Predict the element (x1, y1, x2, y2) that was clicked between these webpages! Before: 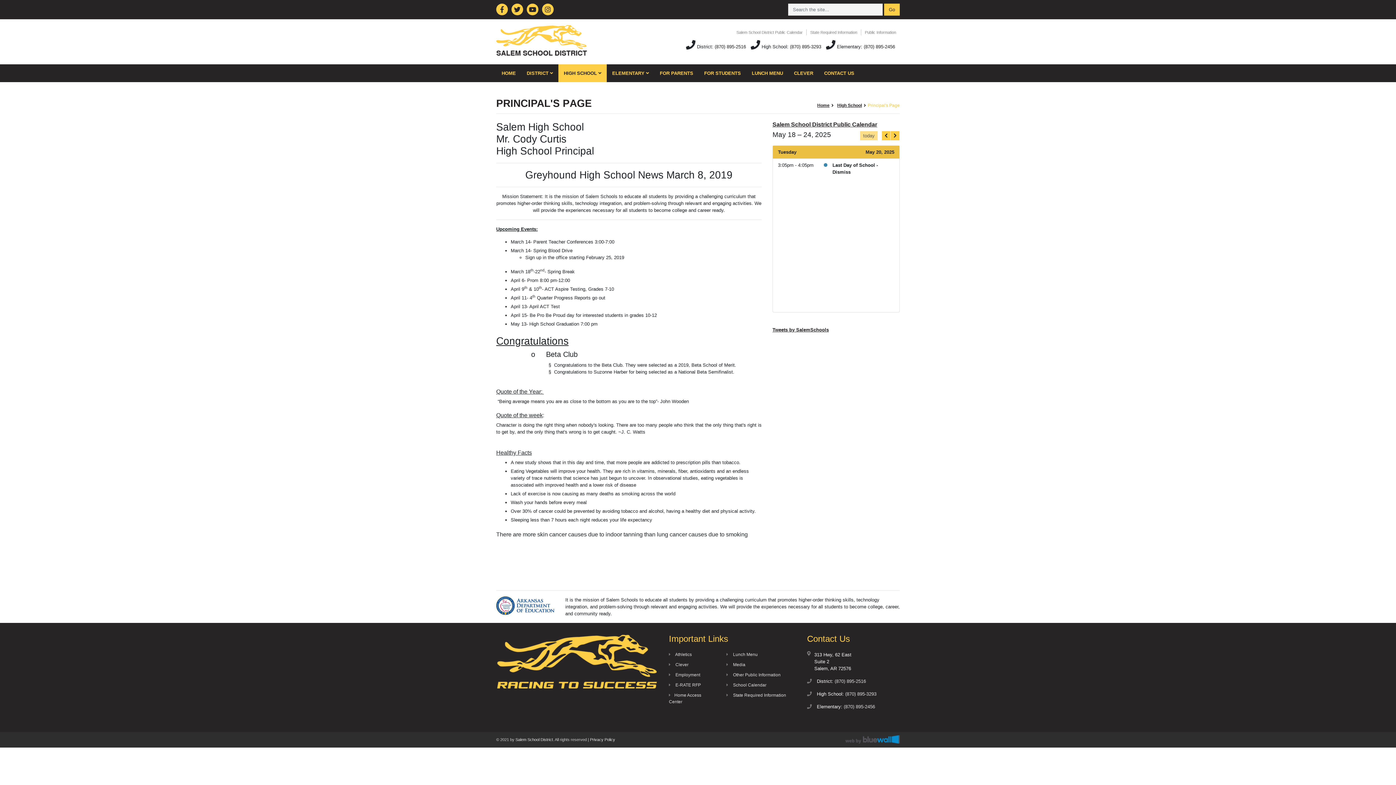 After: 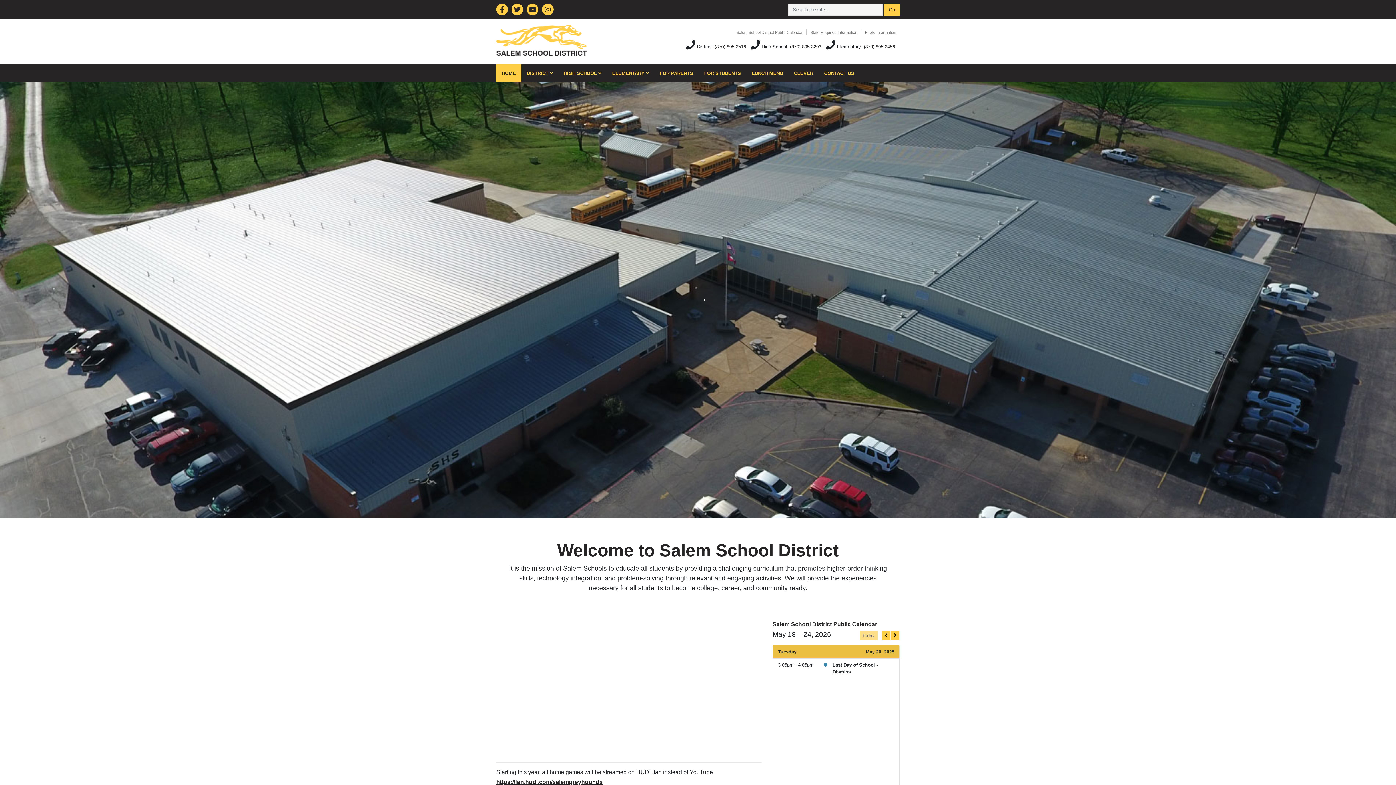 Action: bbox: (496, 25, 587, 55)